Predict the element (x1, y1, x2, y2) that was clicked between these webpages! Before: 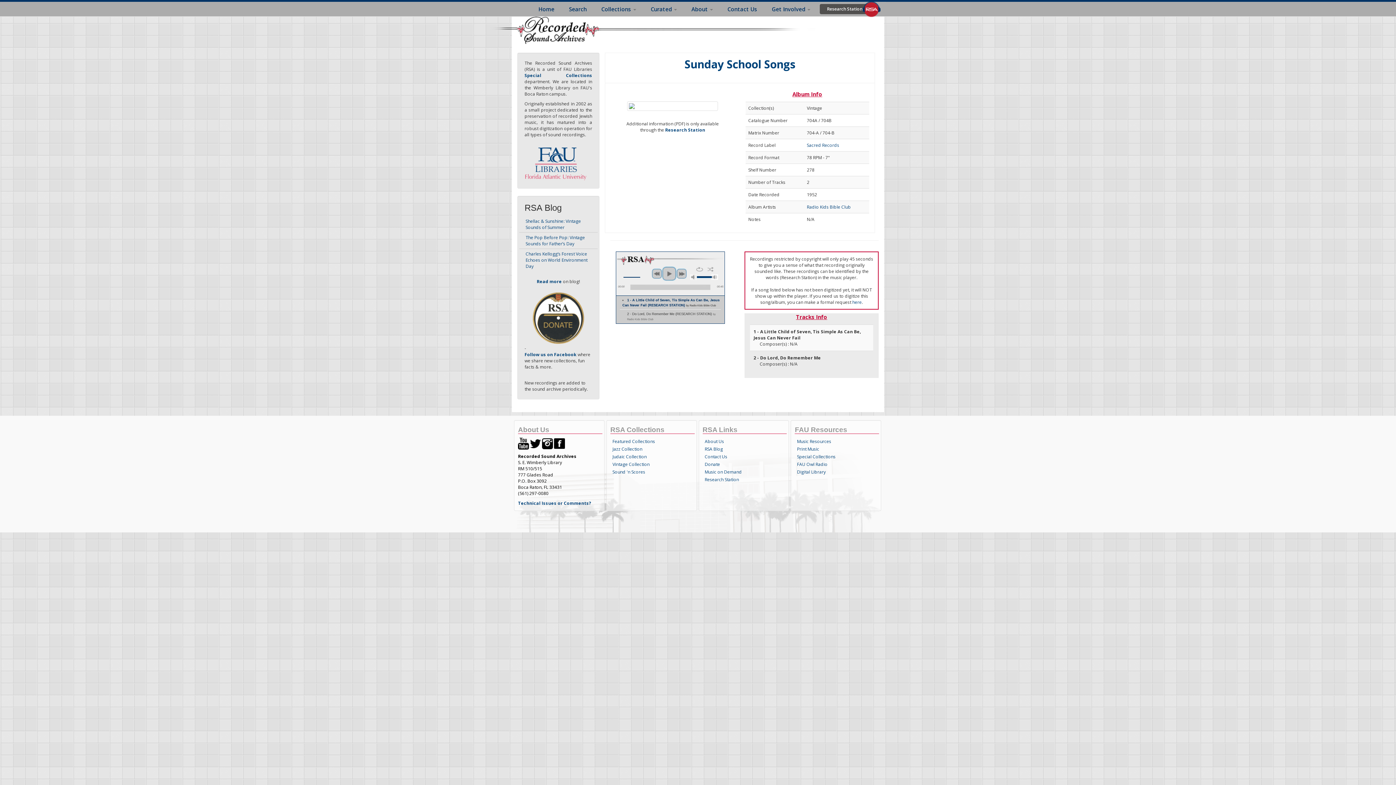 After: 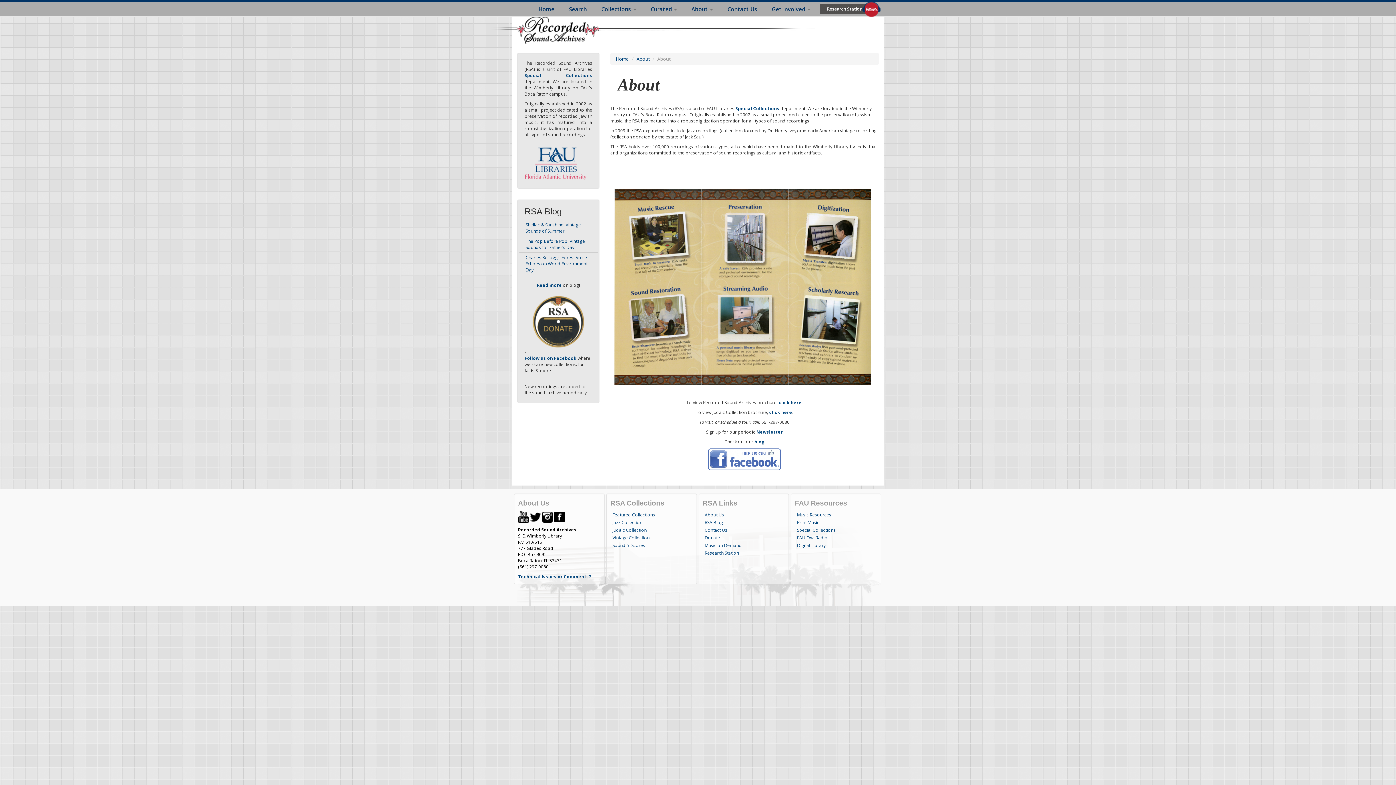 Action: bbox: (702, 437, 787, 445) label: About Us